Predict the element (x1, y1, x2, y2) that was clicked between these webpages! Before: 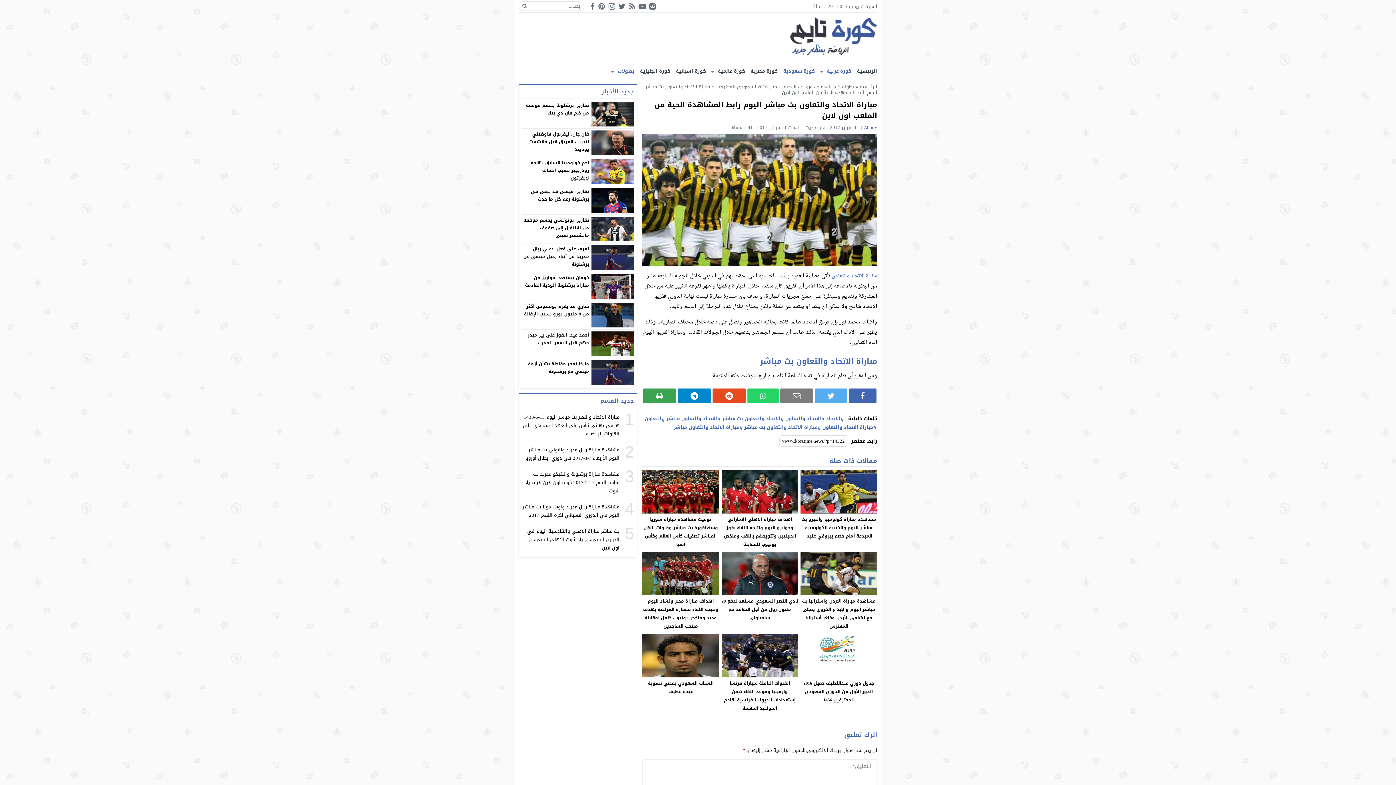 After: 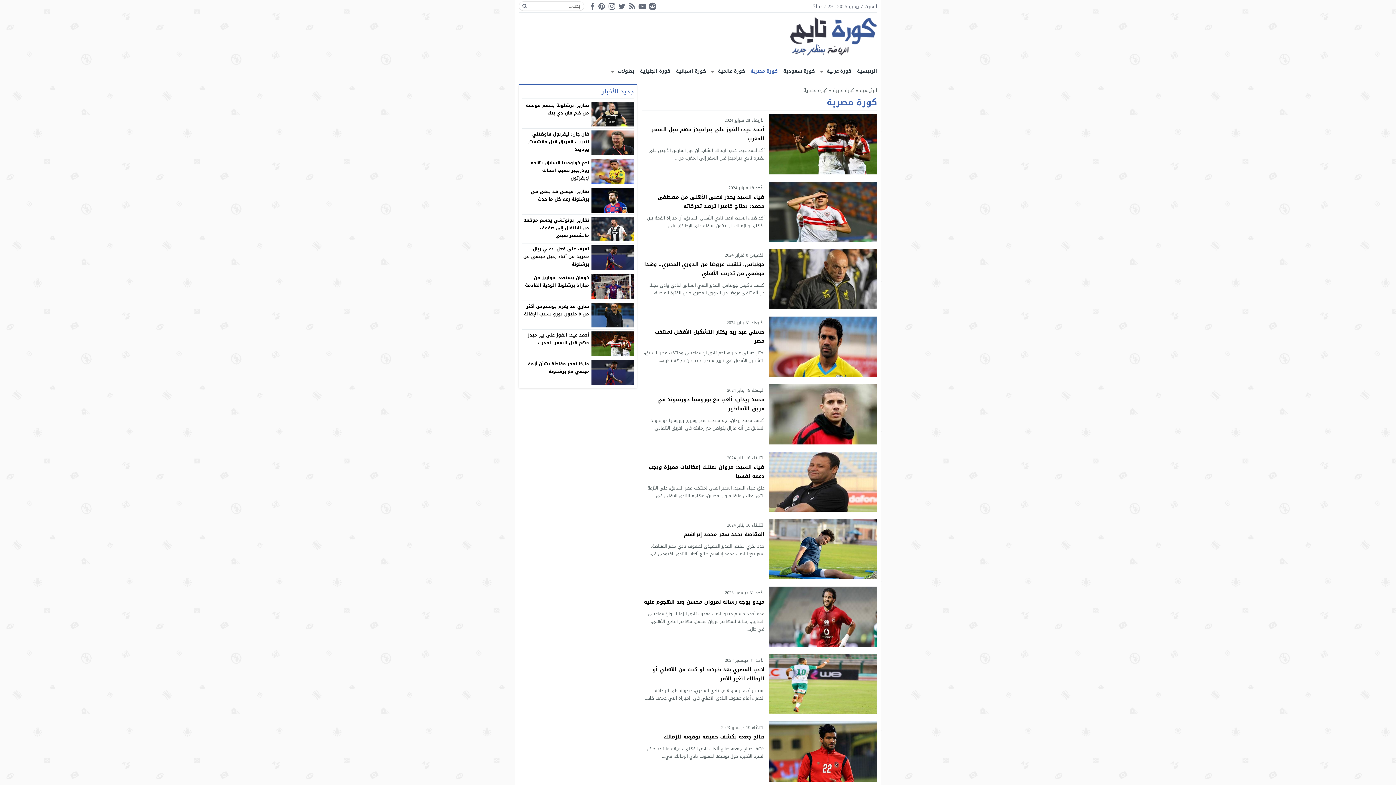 Action: label: كورة مصرية bbox: (745, 62, 778, 80)